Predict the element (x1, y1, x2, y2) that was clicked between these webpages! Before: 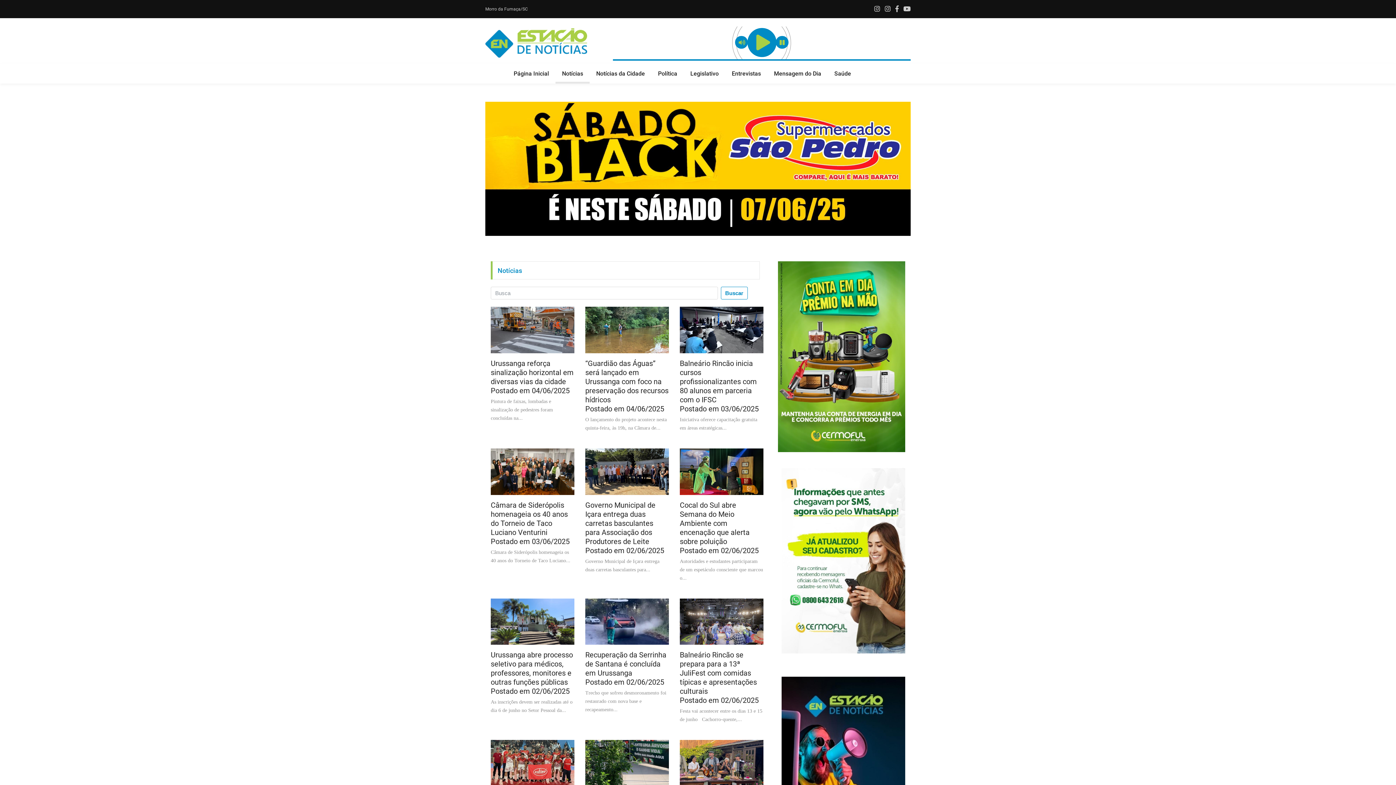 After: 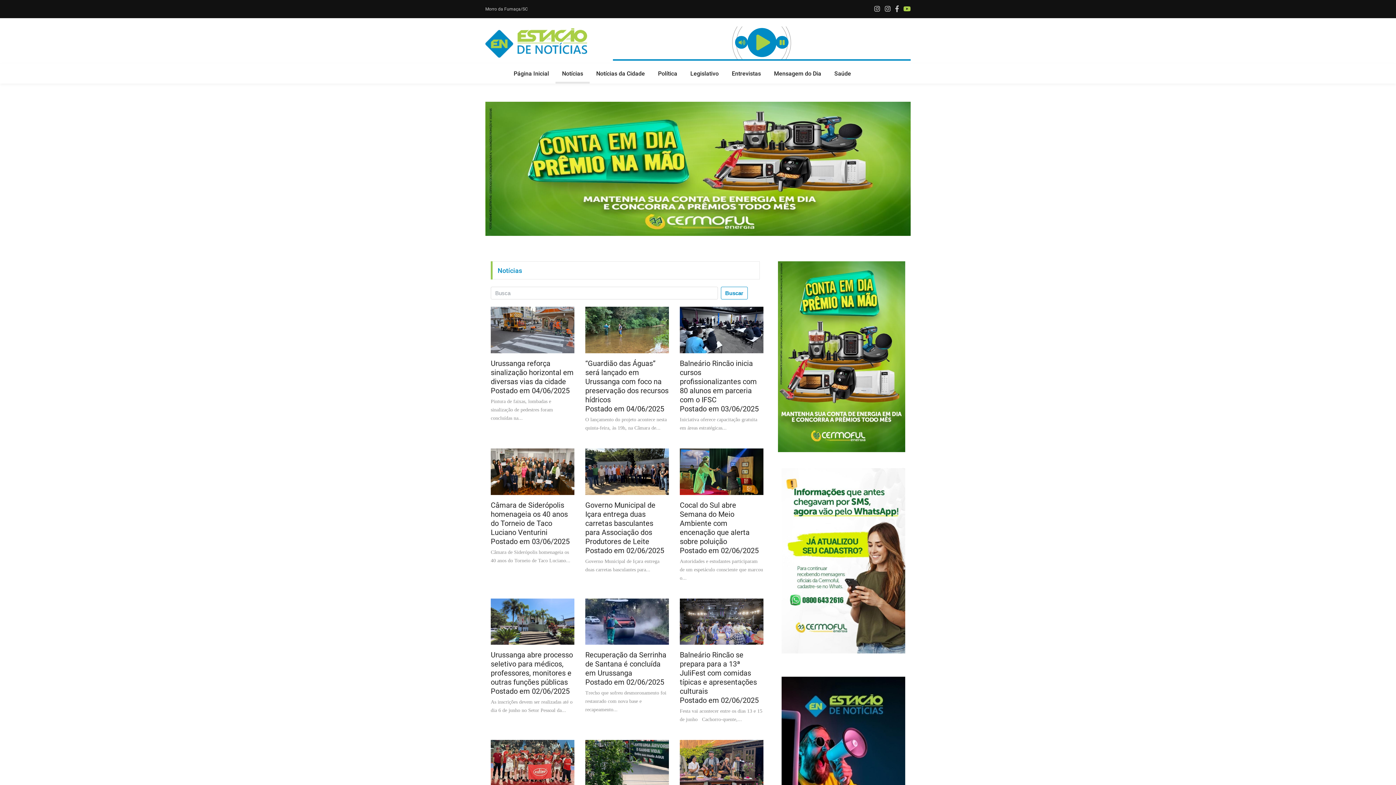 Action: bbox: (903, 5, 910, 12)